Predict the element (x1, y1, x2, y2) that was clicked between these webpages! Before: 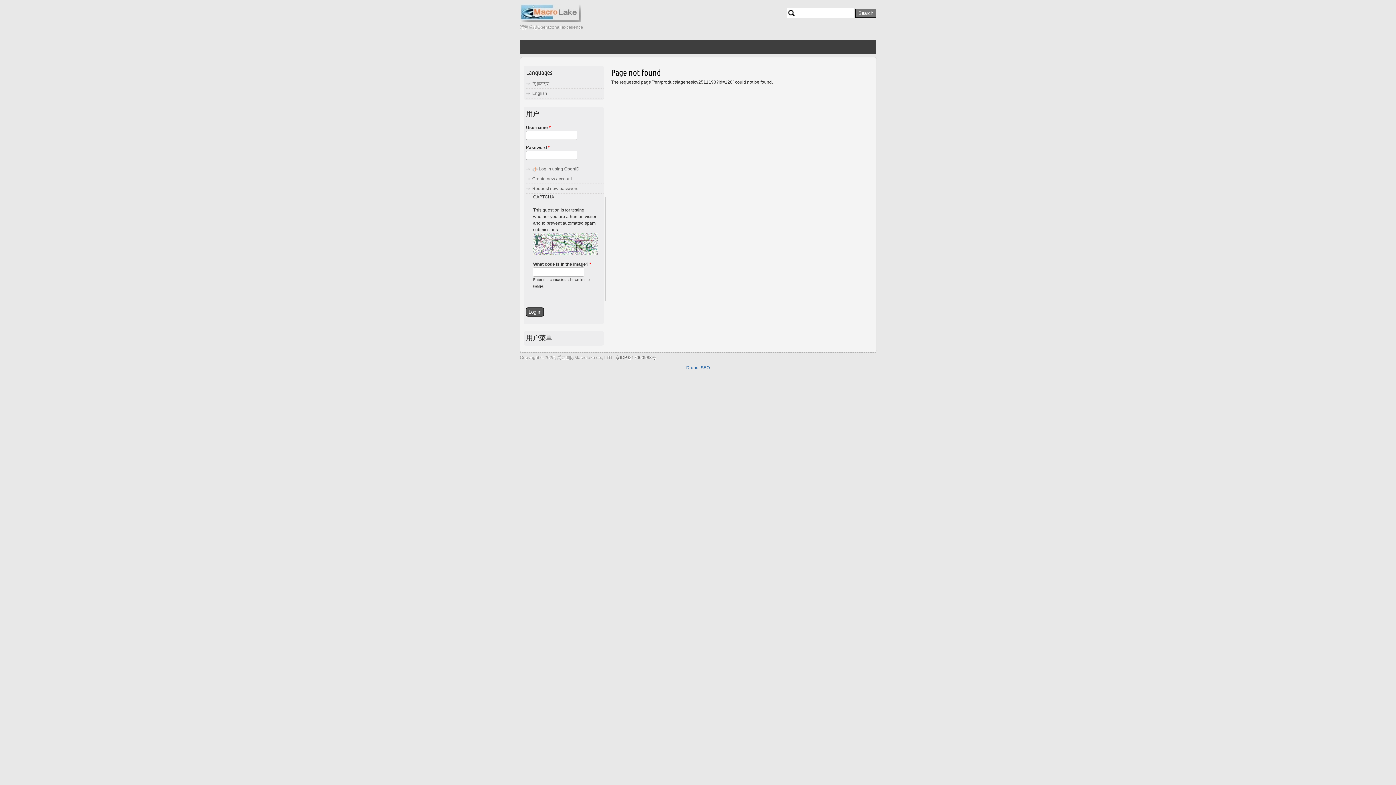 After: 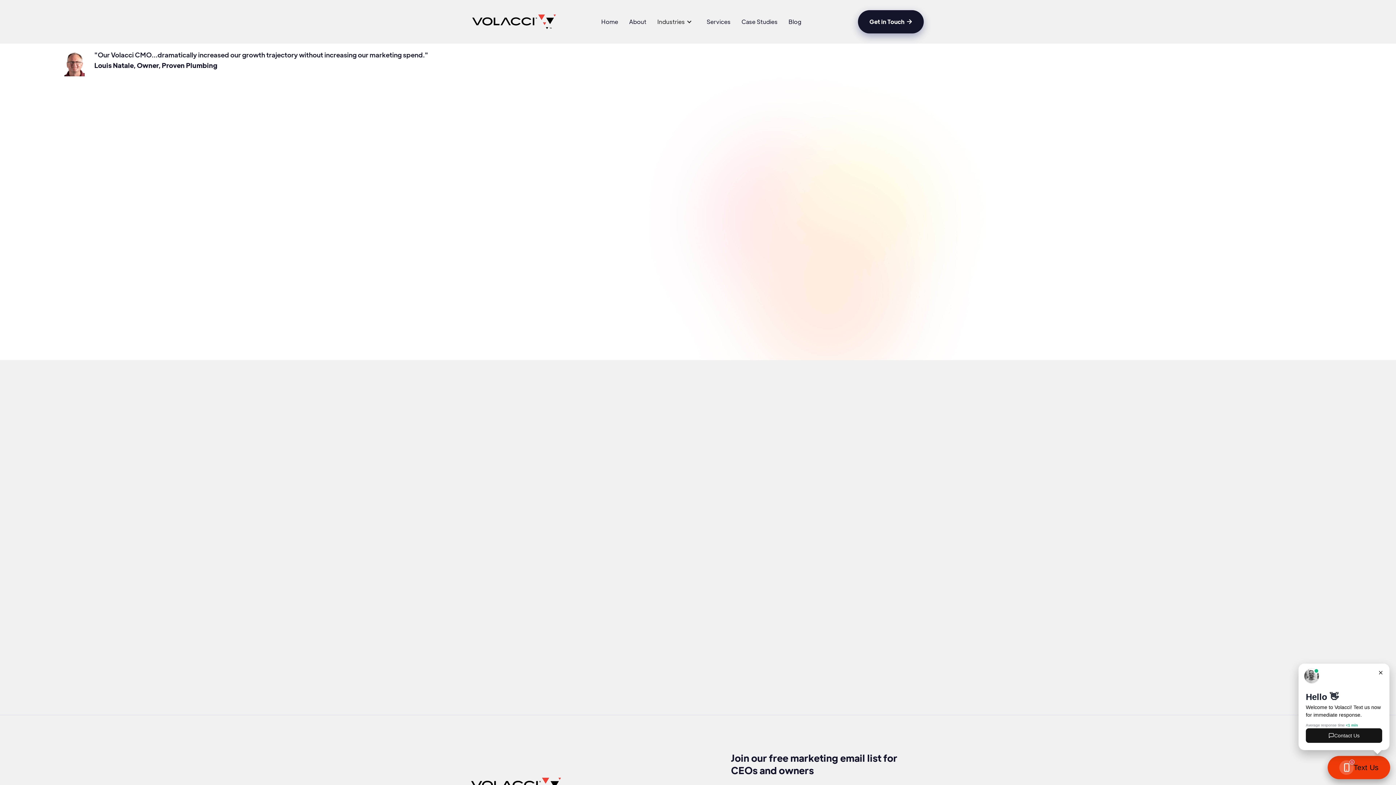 Action: bbox: (686, 365, 710, 370) label: Drupal SEO